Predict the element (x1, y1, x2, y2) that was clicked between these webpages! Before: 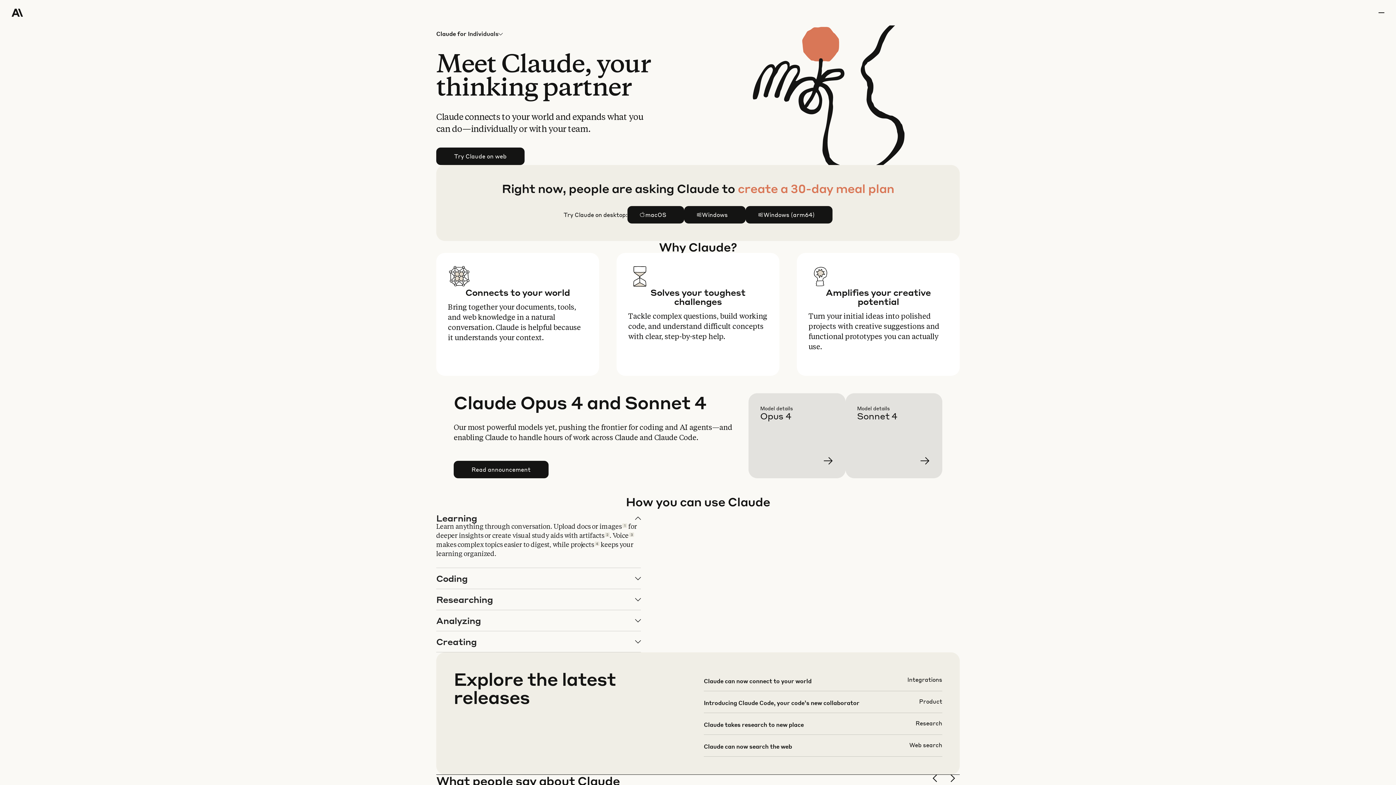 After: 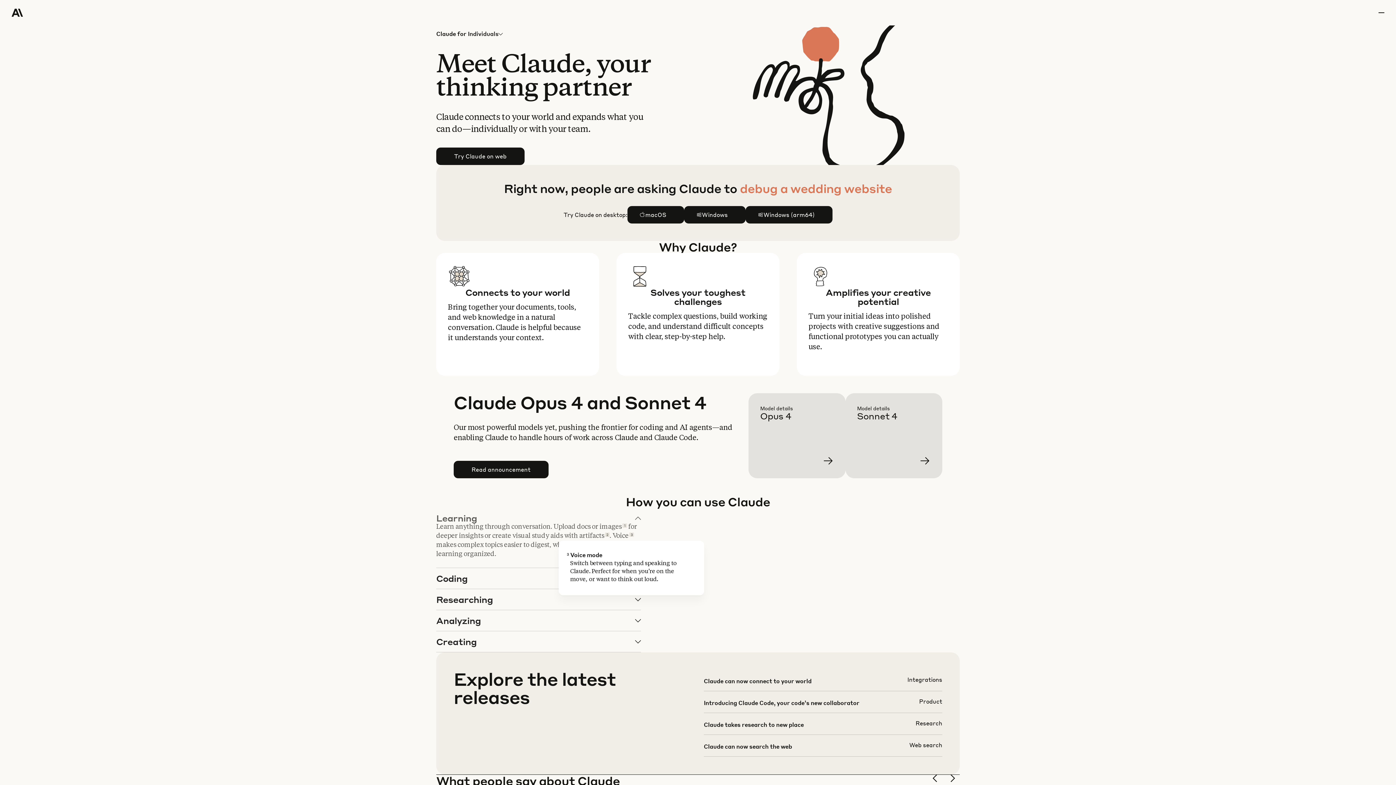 Action: bbox: (629, 532, 634, 537) label: 3